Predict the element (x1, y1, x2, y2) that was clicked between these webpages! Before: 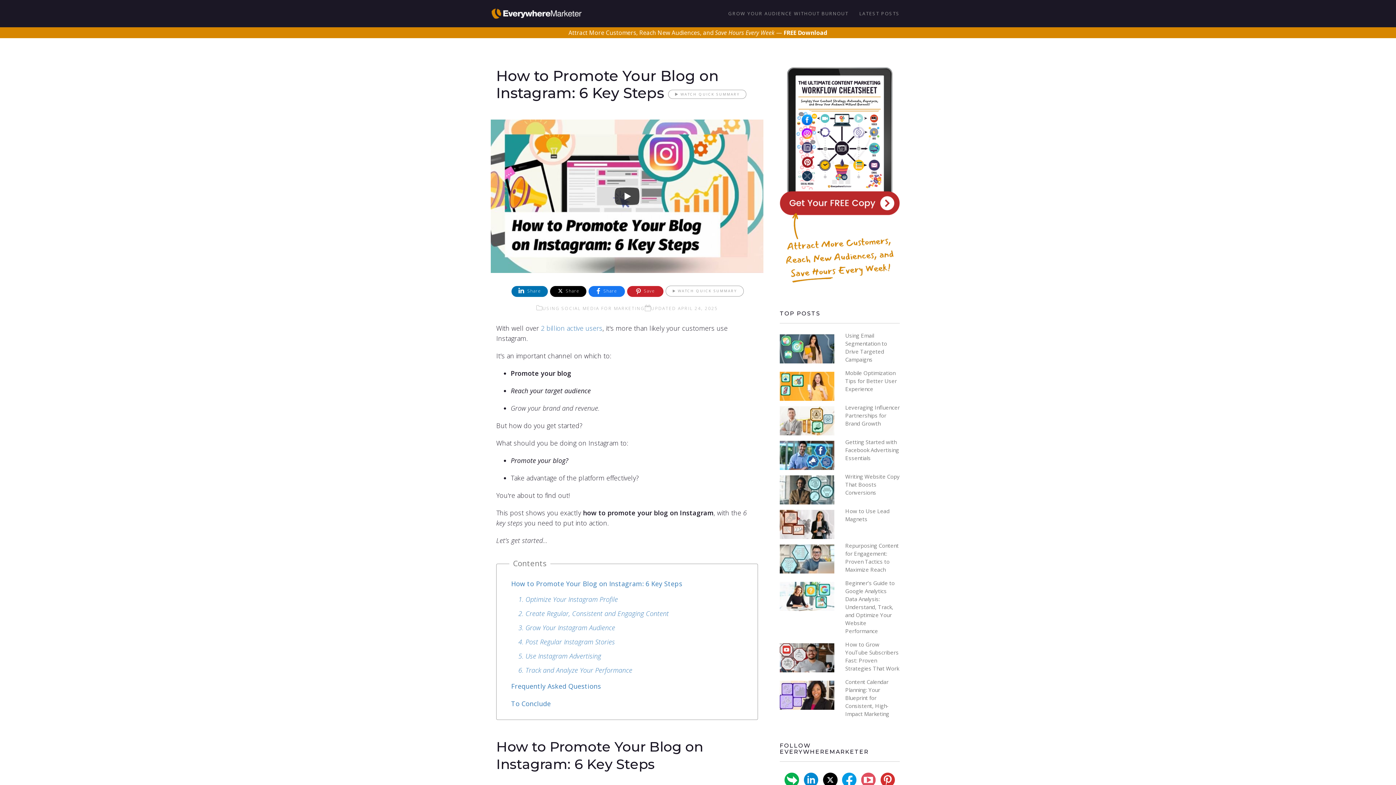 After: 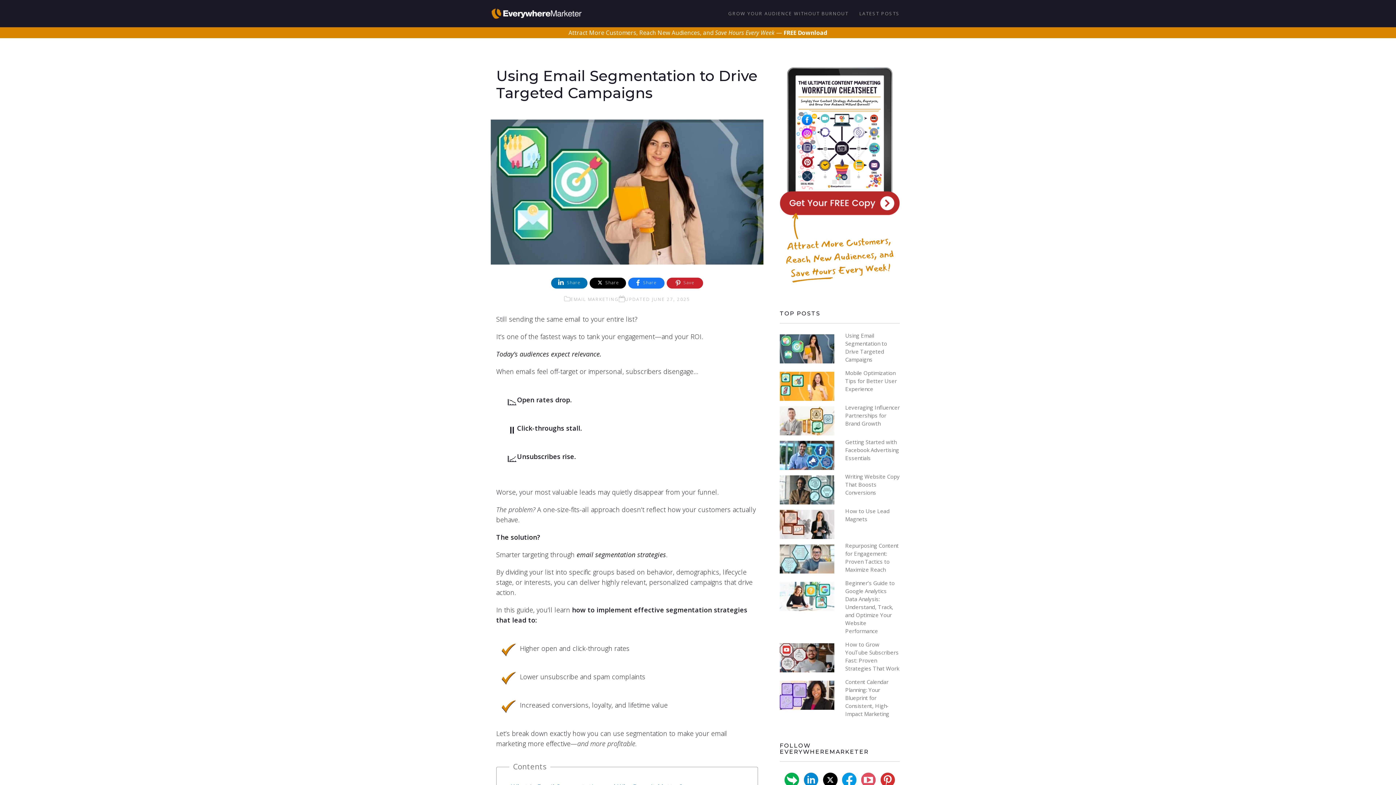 Action: bbox: (780, 334, 834, 363)